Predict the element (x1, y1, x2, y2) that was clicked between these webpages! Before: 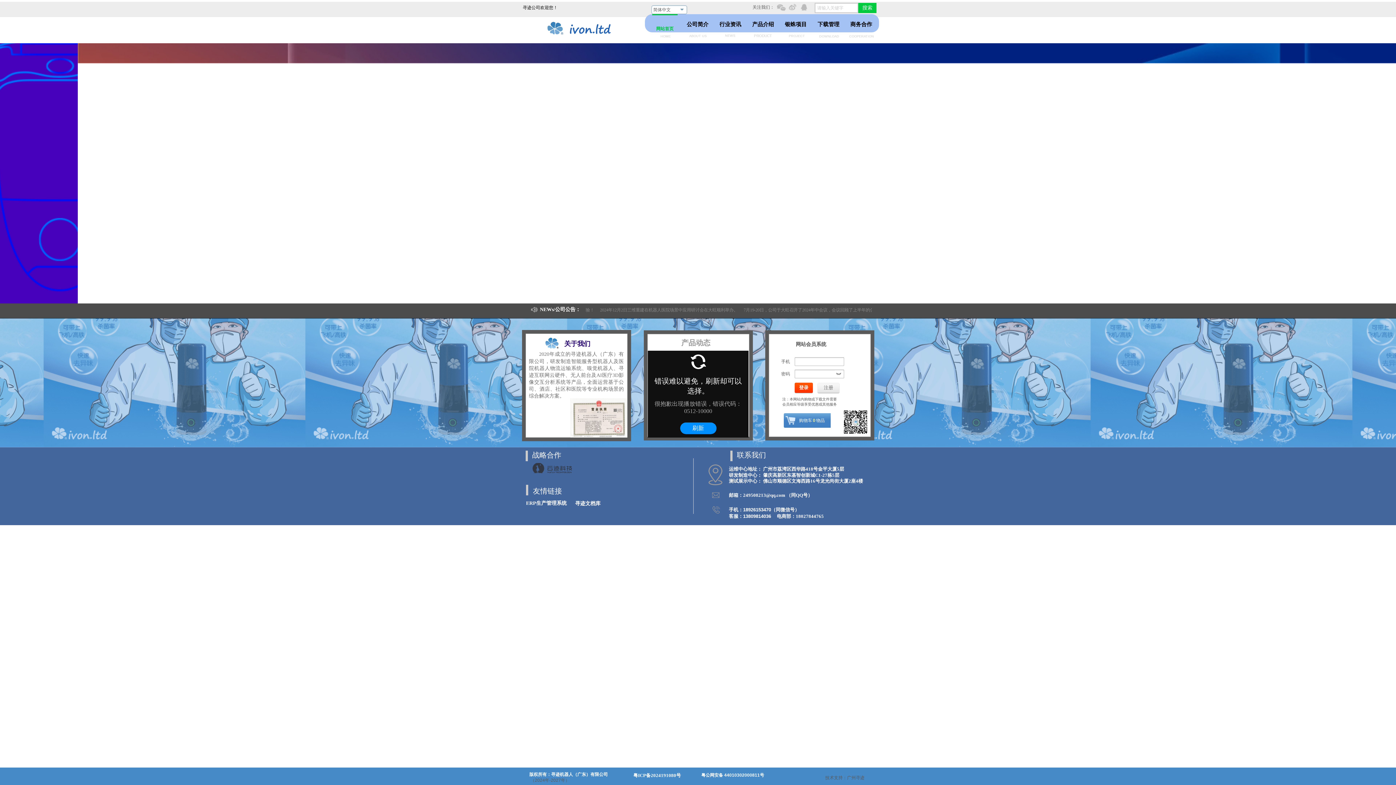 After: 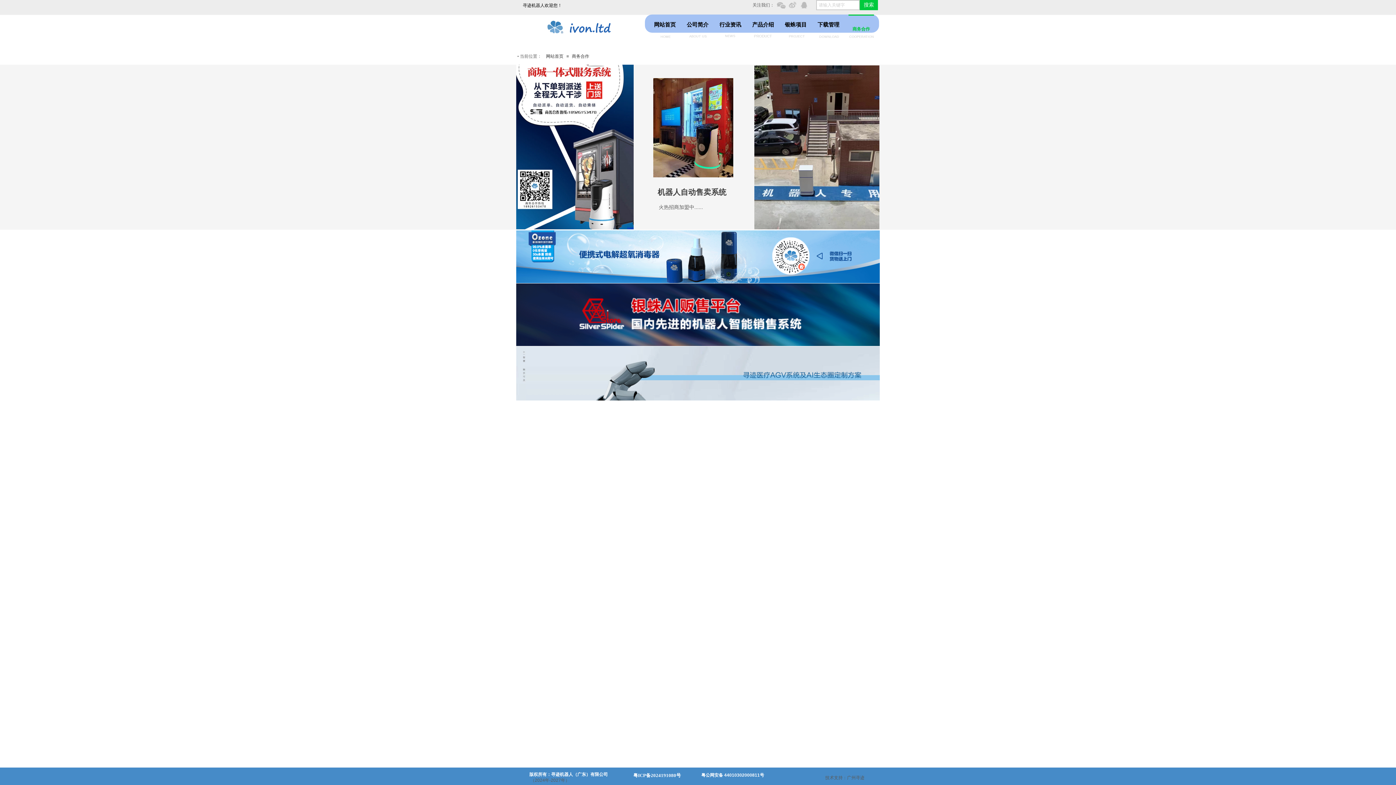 Action: bbox: (846, 14, 876, 34) label: 商务合作